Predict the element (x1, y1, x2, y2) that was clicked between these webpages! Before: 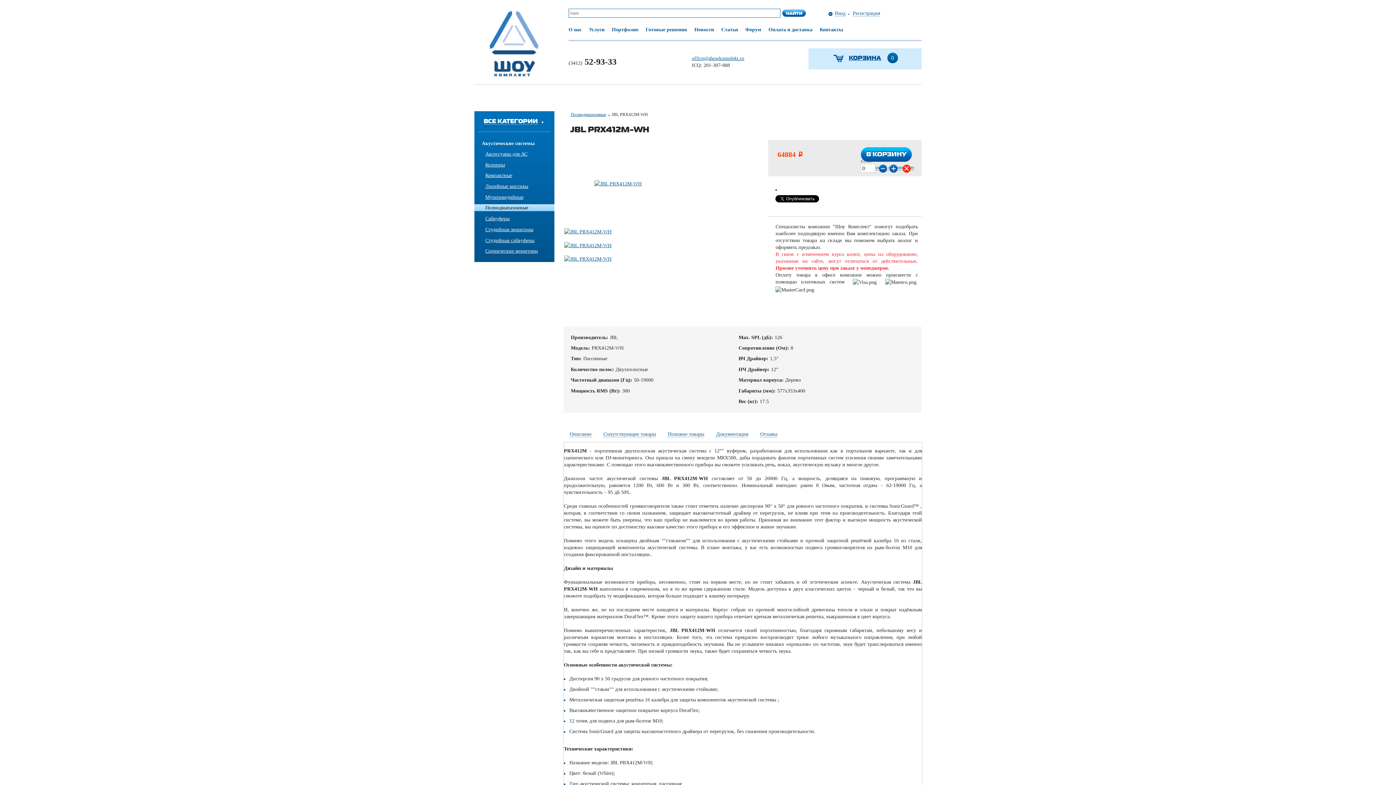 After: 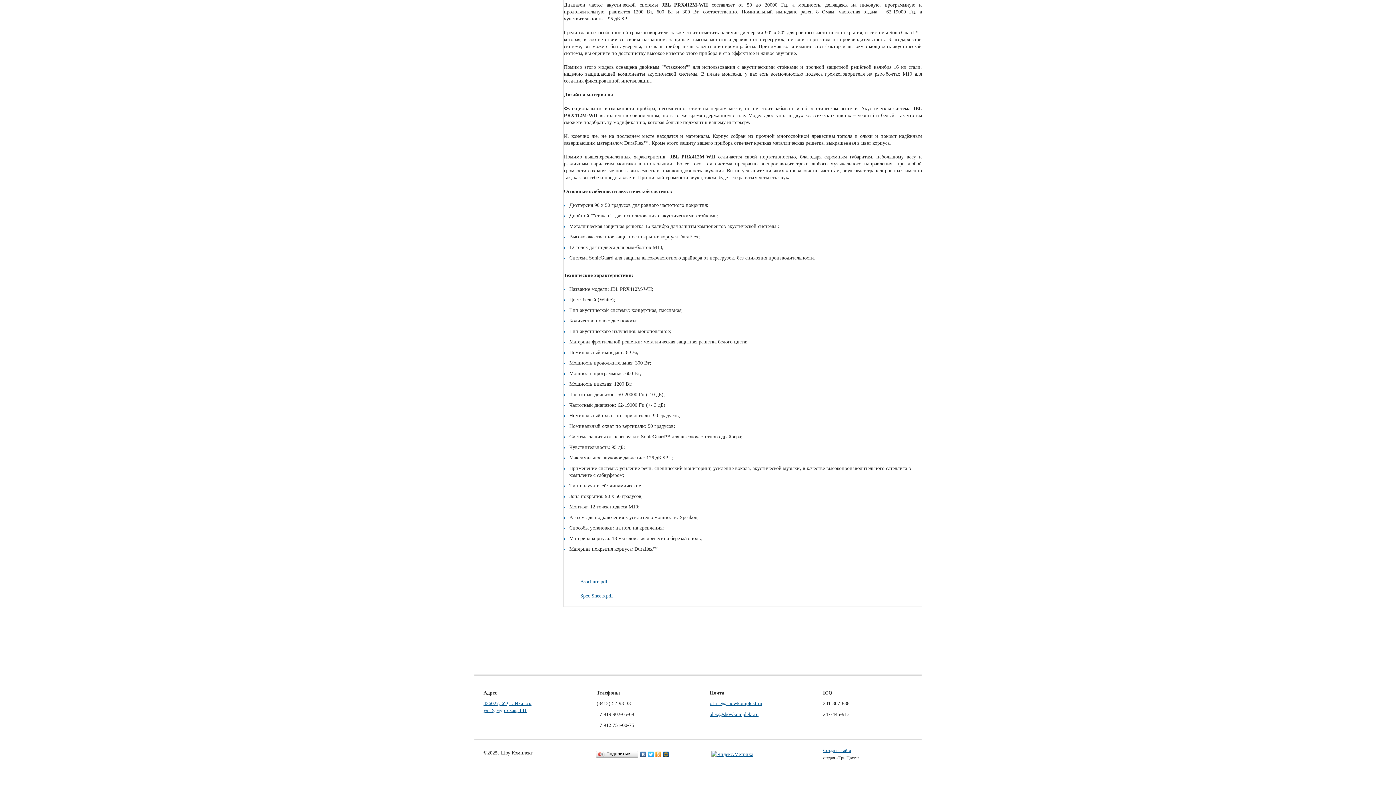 Action: label: Отзывы bbox: (760, 431, 777, 437)